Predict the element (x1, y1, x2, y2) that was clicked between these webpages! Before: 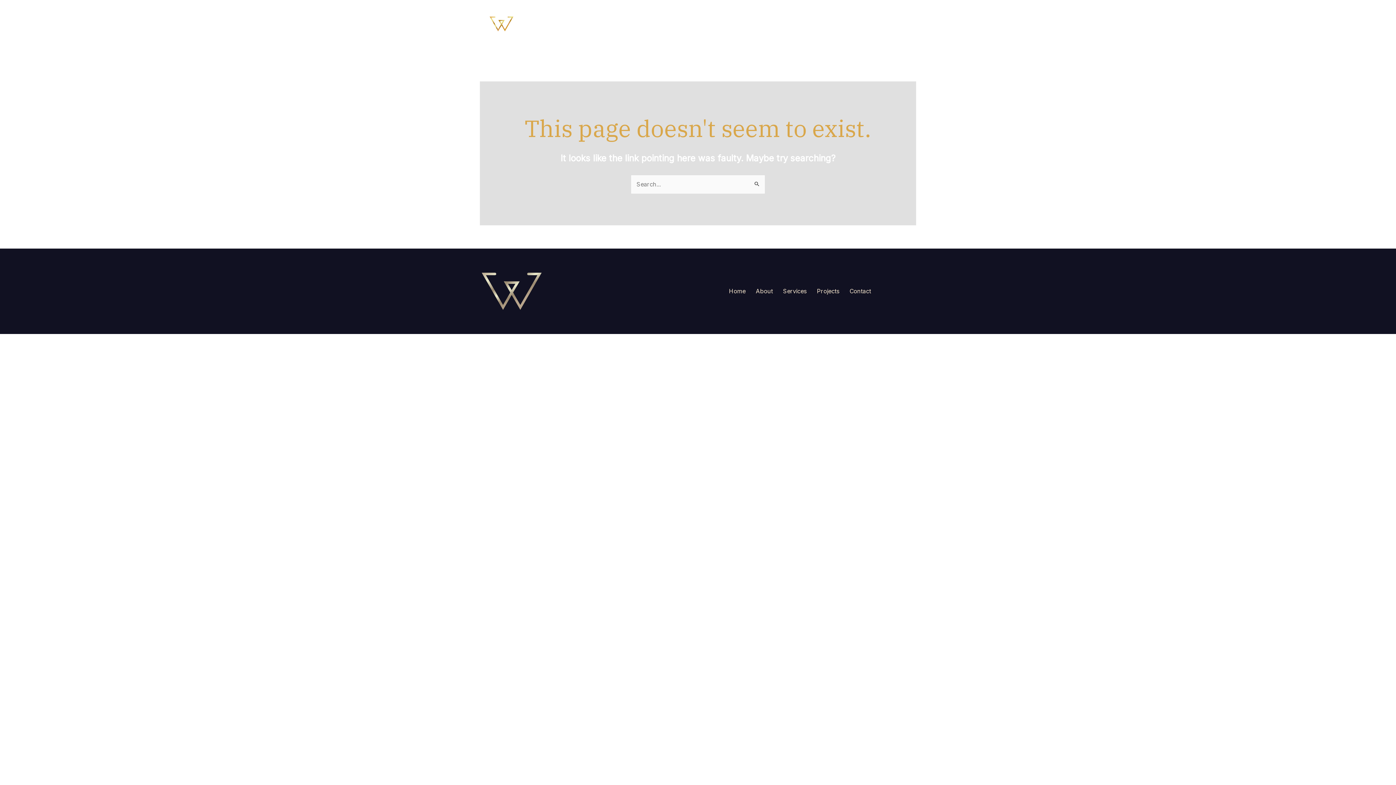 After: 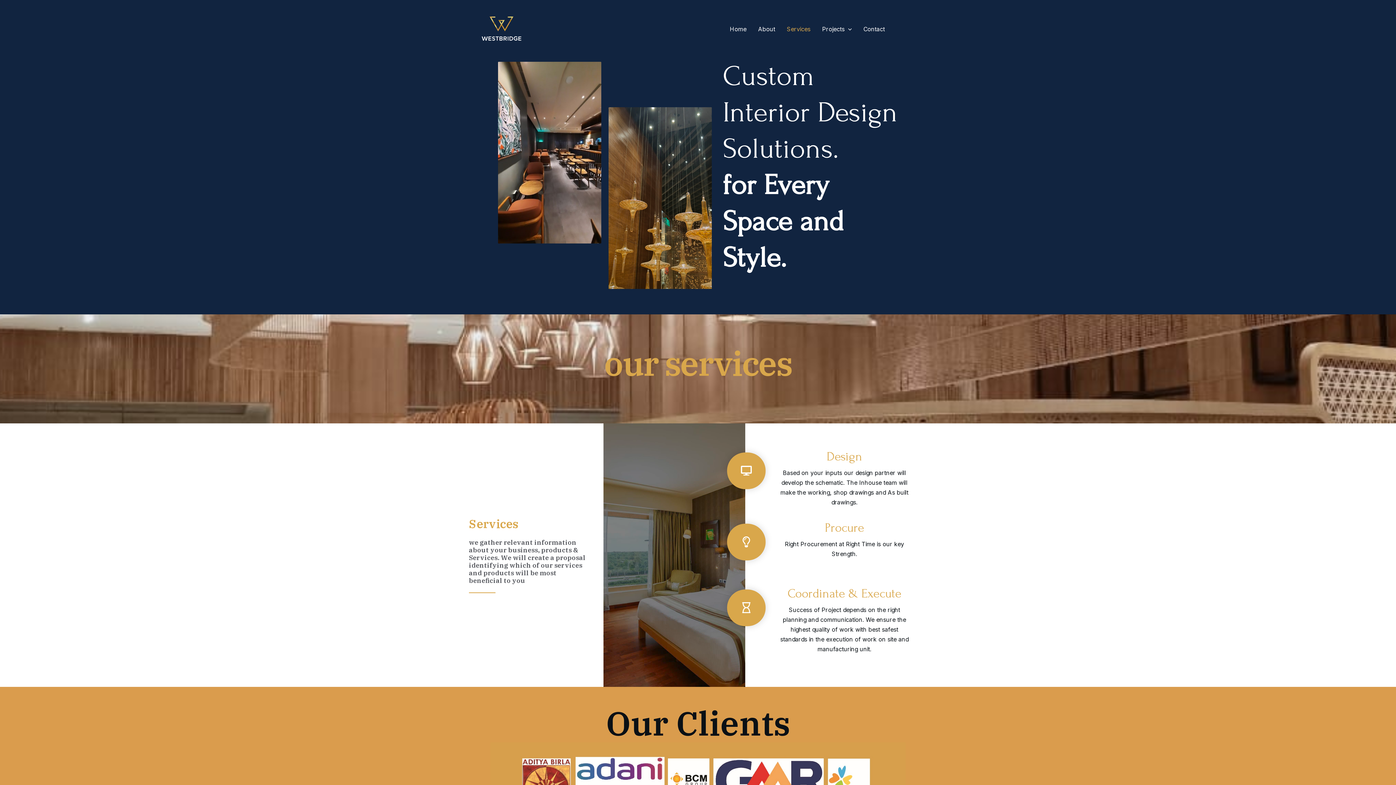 Action: bbox: (781, 16, 816, 41) label: Services